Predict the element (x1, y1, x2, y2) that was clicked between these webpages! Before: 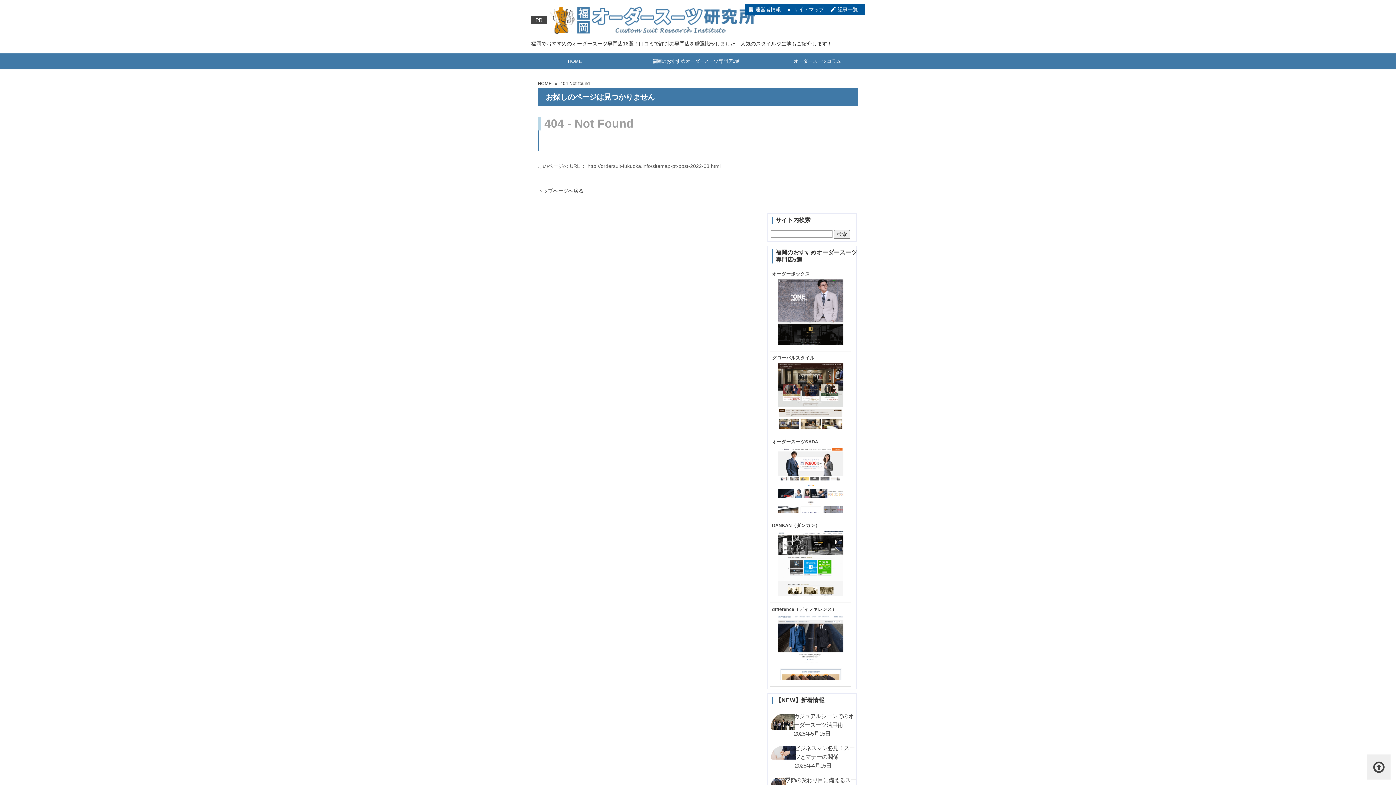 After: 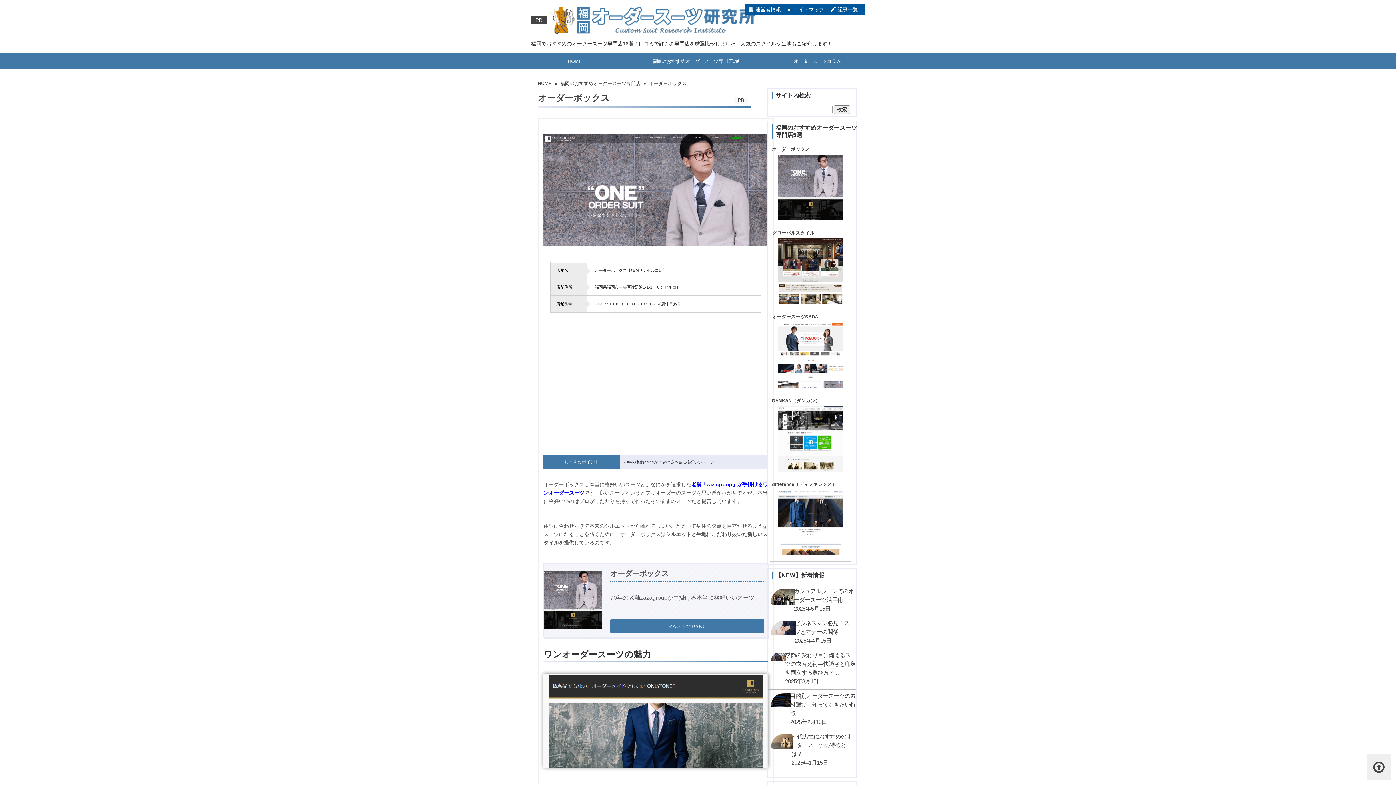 Action: bbox: (772, 271, 810, 276) label: オーダーボックス